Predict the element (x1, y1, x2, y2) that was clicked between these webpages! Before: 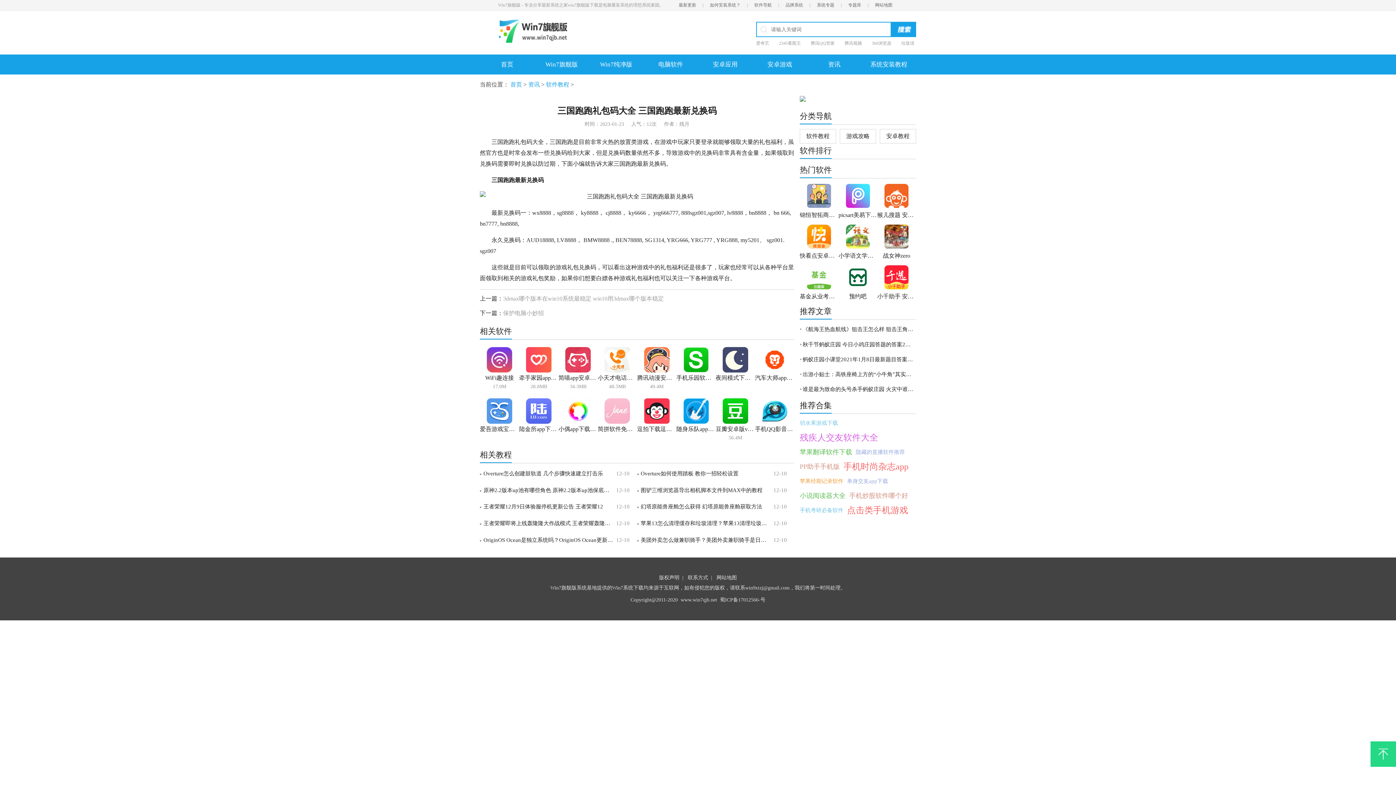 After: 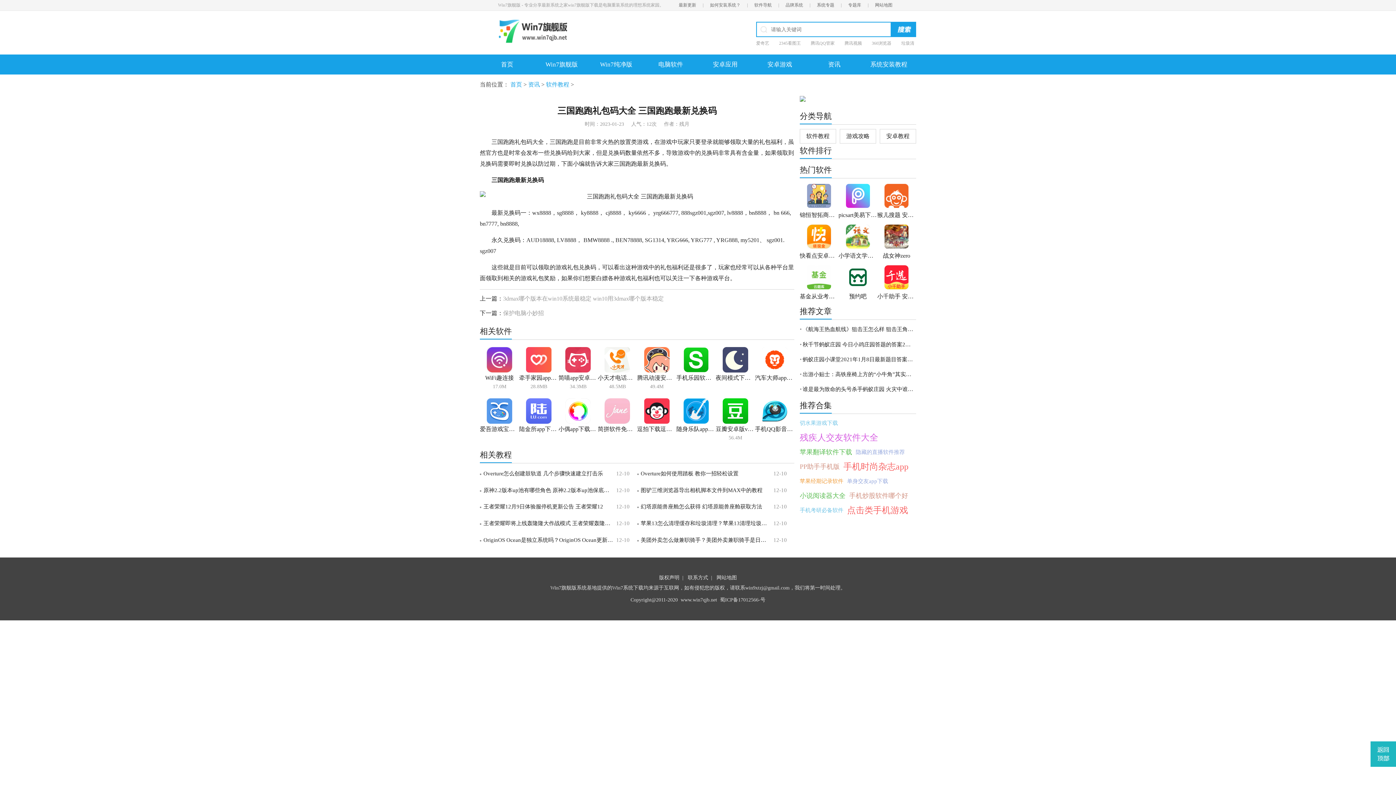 Action: bbox: (1370, 741, 1396, 767)